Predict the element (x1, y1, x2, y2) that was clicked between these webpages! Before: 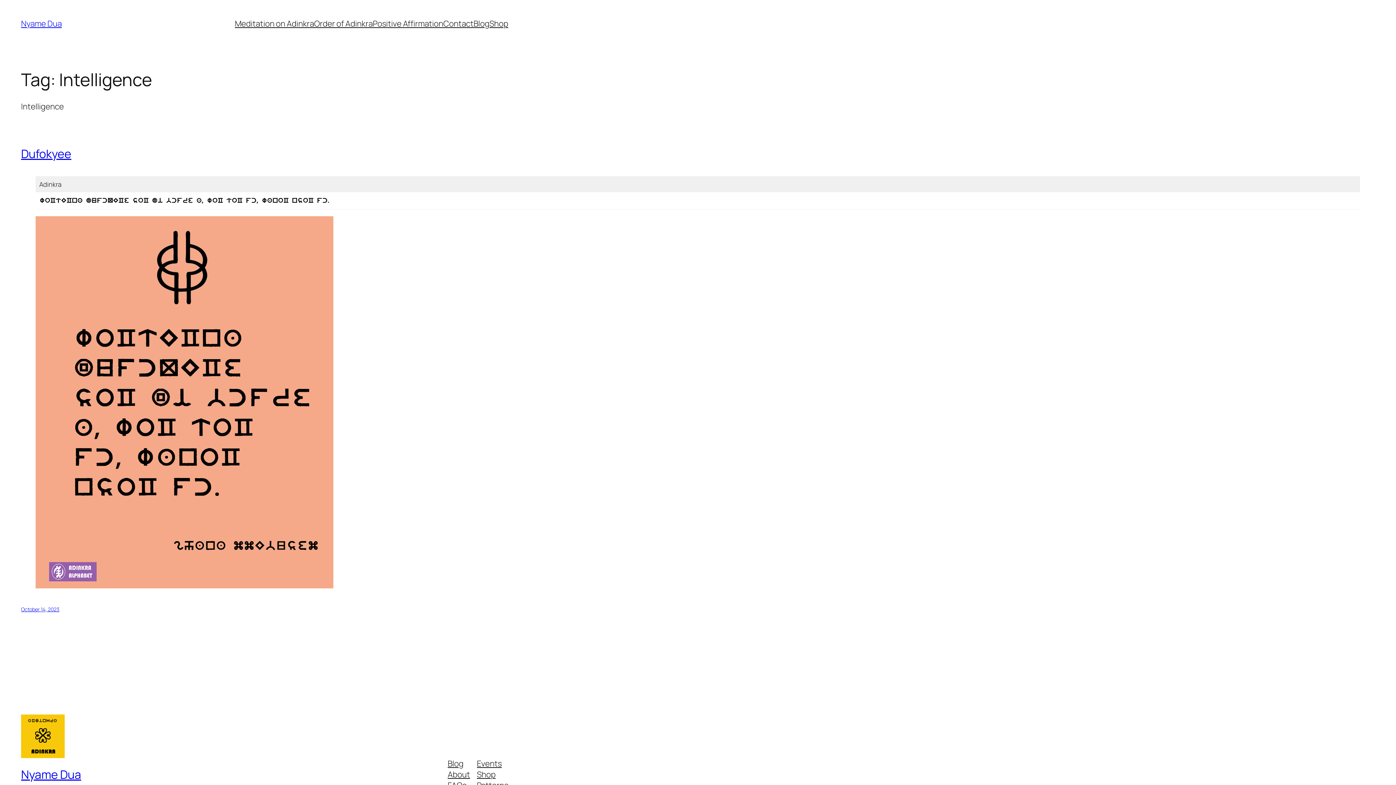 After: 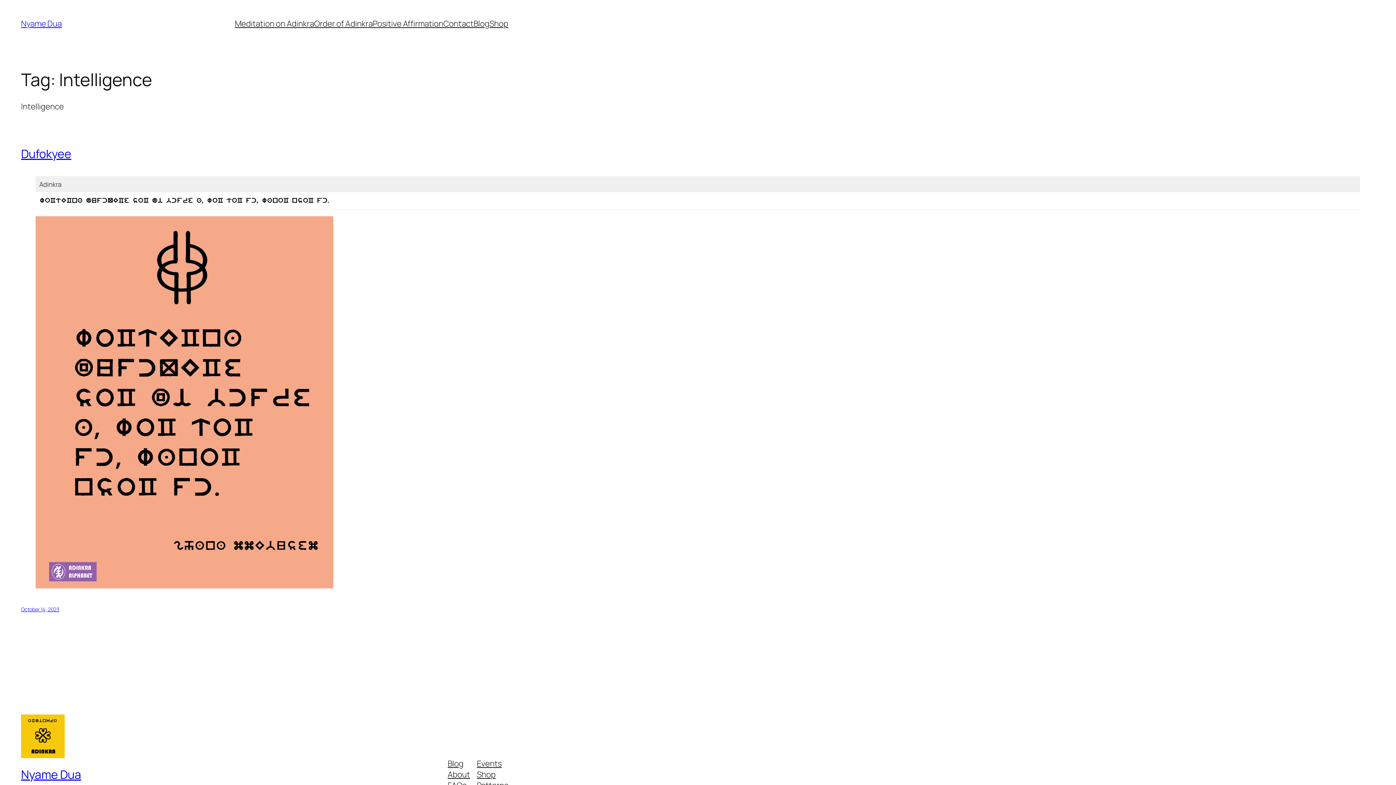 Action: label: About bbox: (447, 769, 470, 780)